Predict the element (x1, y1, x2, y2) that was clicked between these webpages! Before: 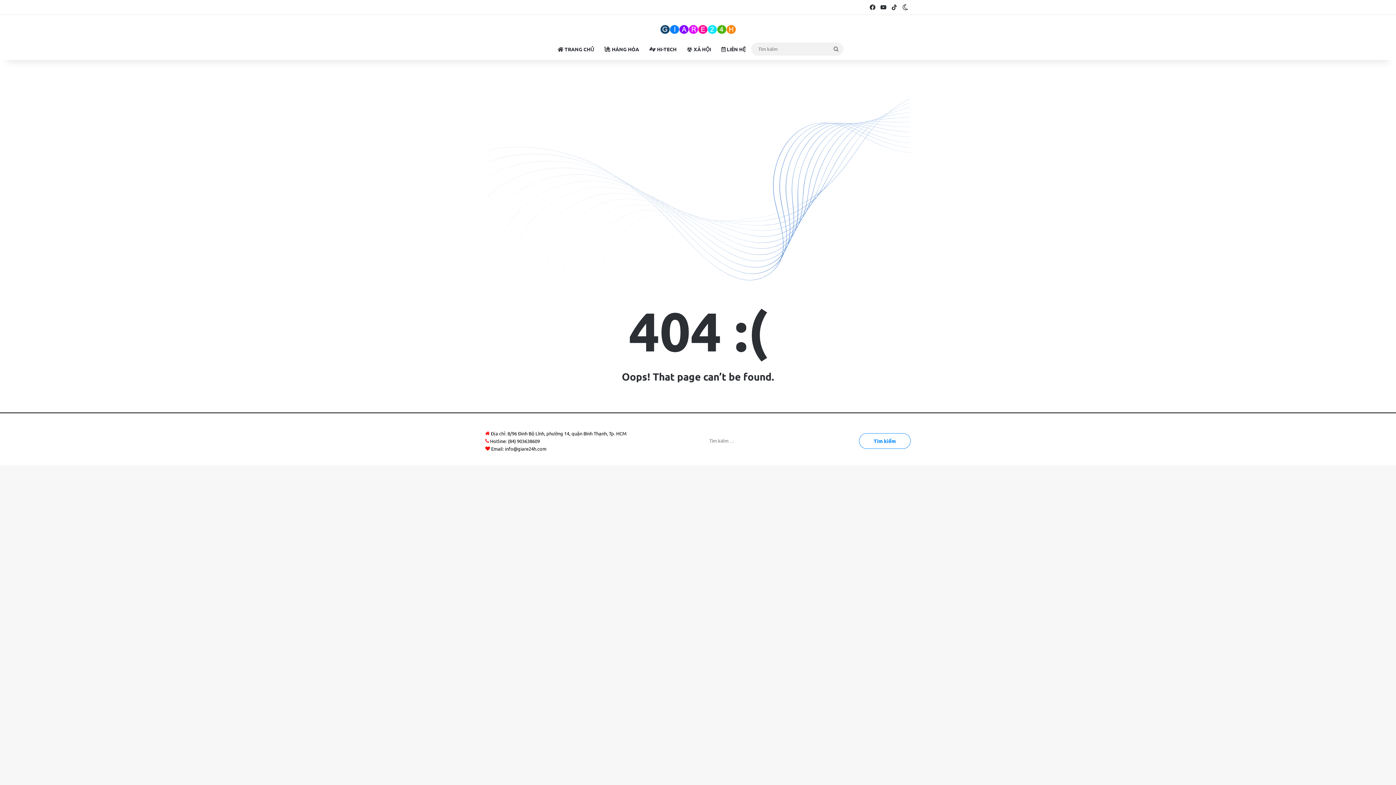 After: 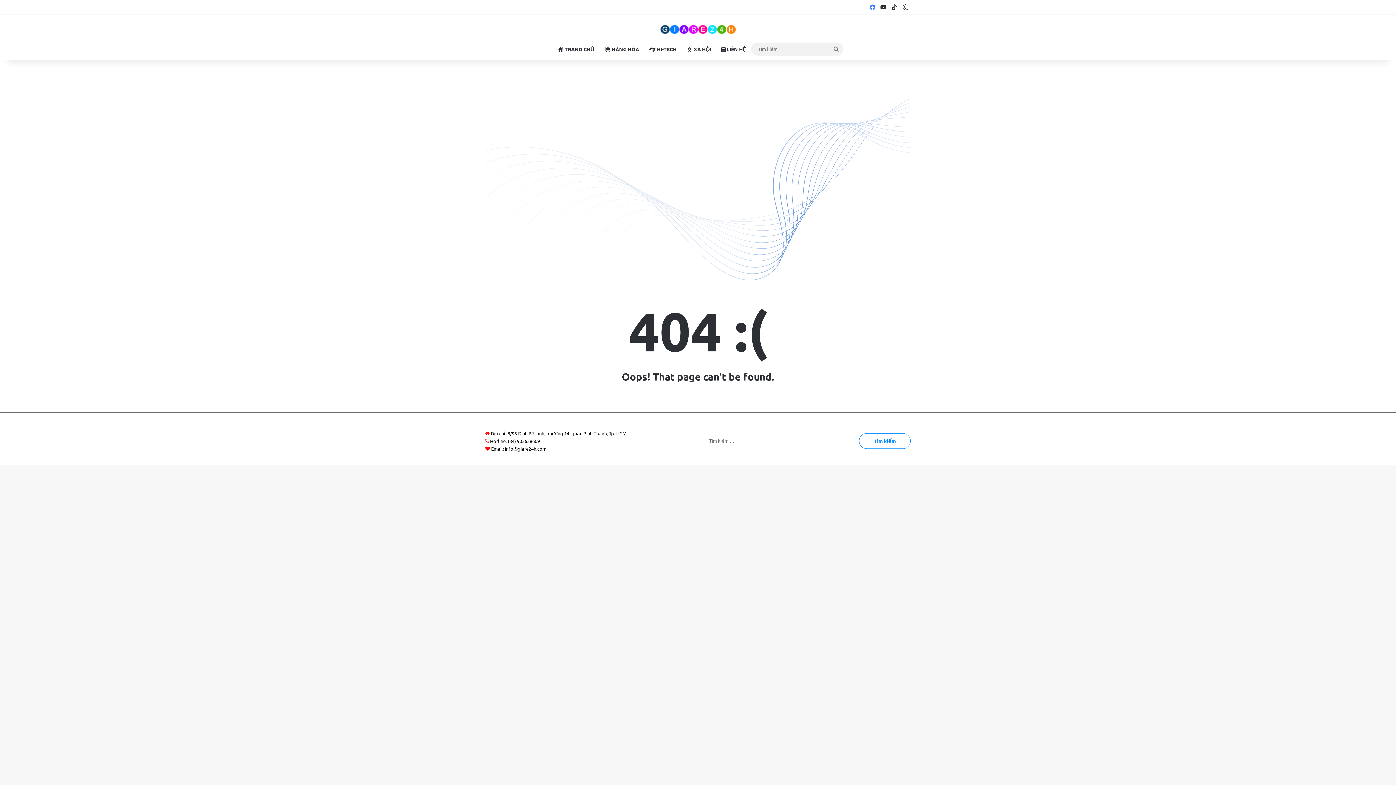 Action: bbox: (867, 0, 878, 14) label: Facebook